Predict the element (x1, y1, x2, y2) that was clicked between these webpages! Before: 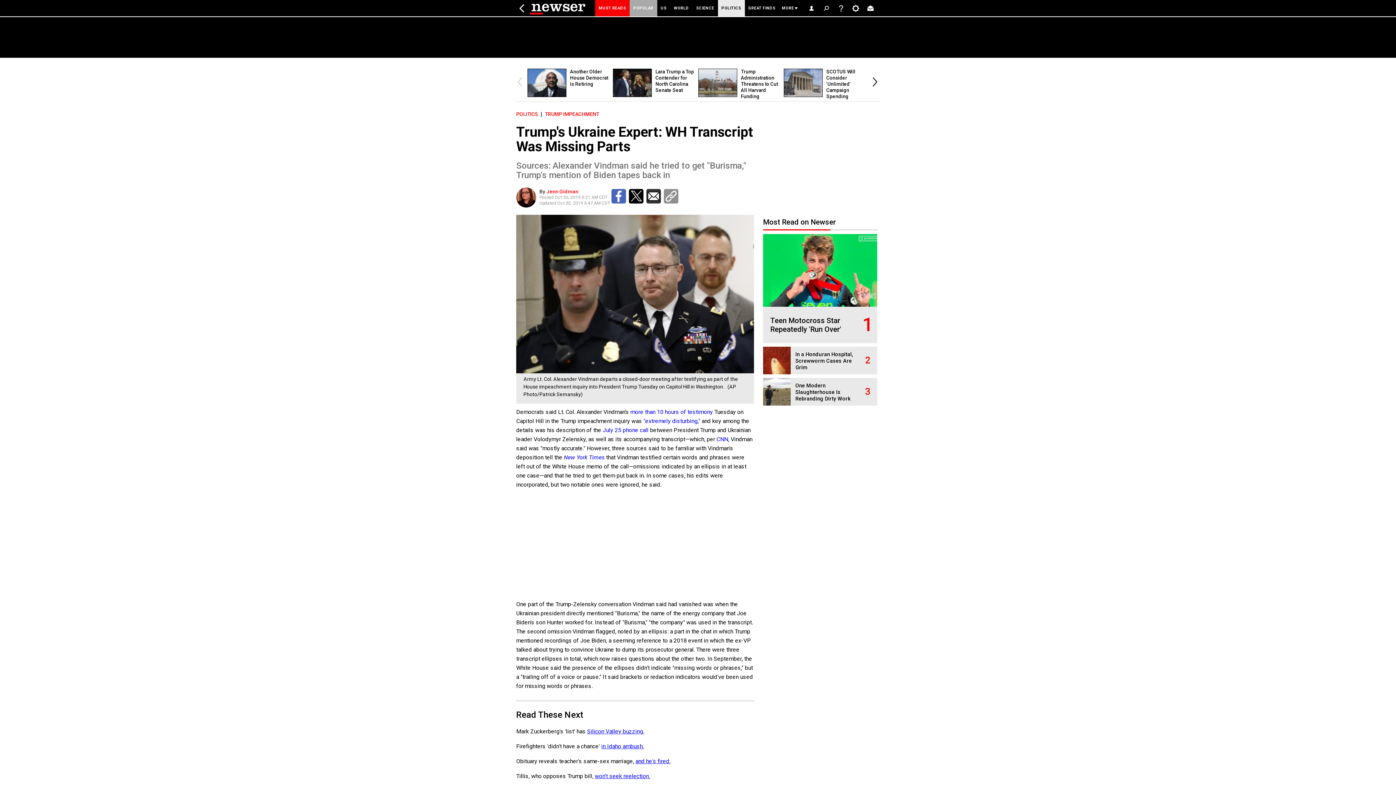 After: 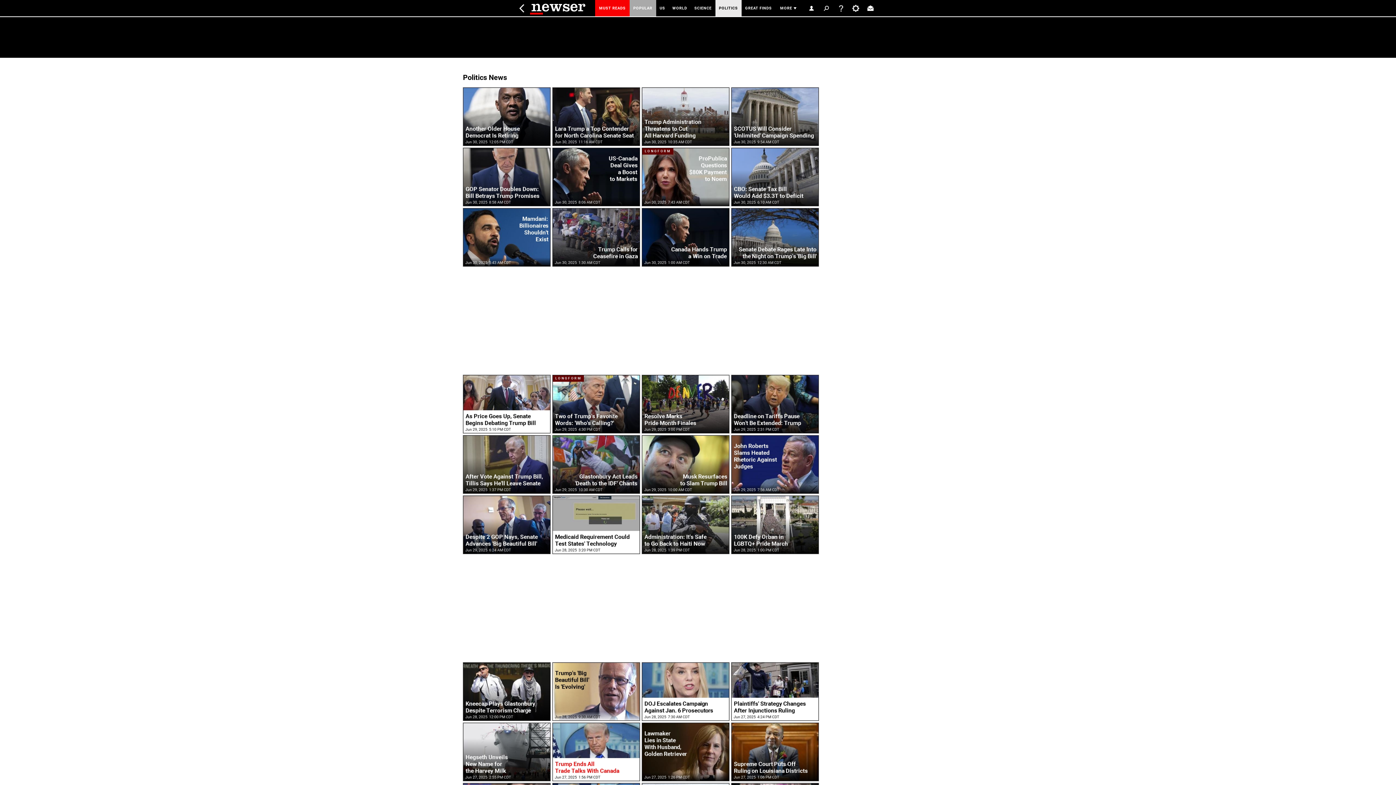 Action: bbox: (516, 111, 538, 117) label: POLITICS